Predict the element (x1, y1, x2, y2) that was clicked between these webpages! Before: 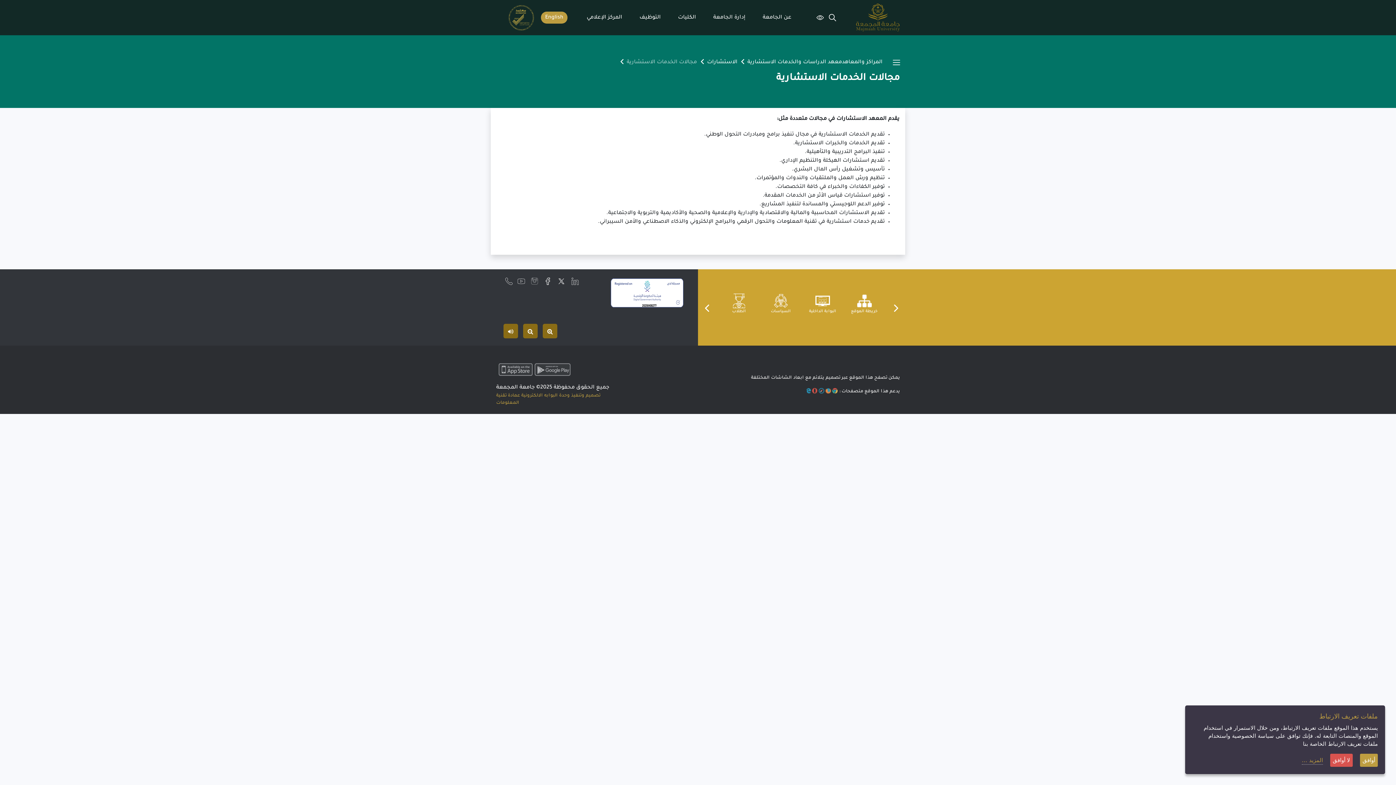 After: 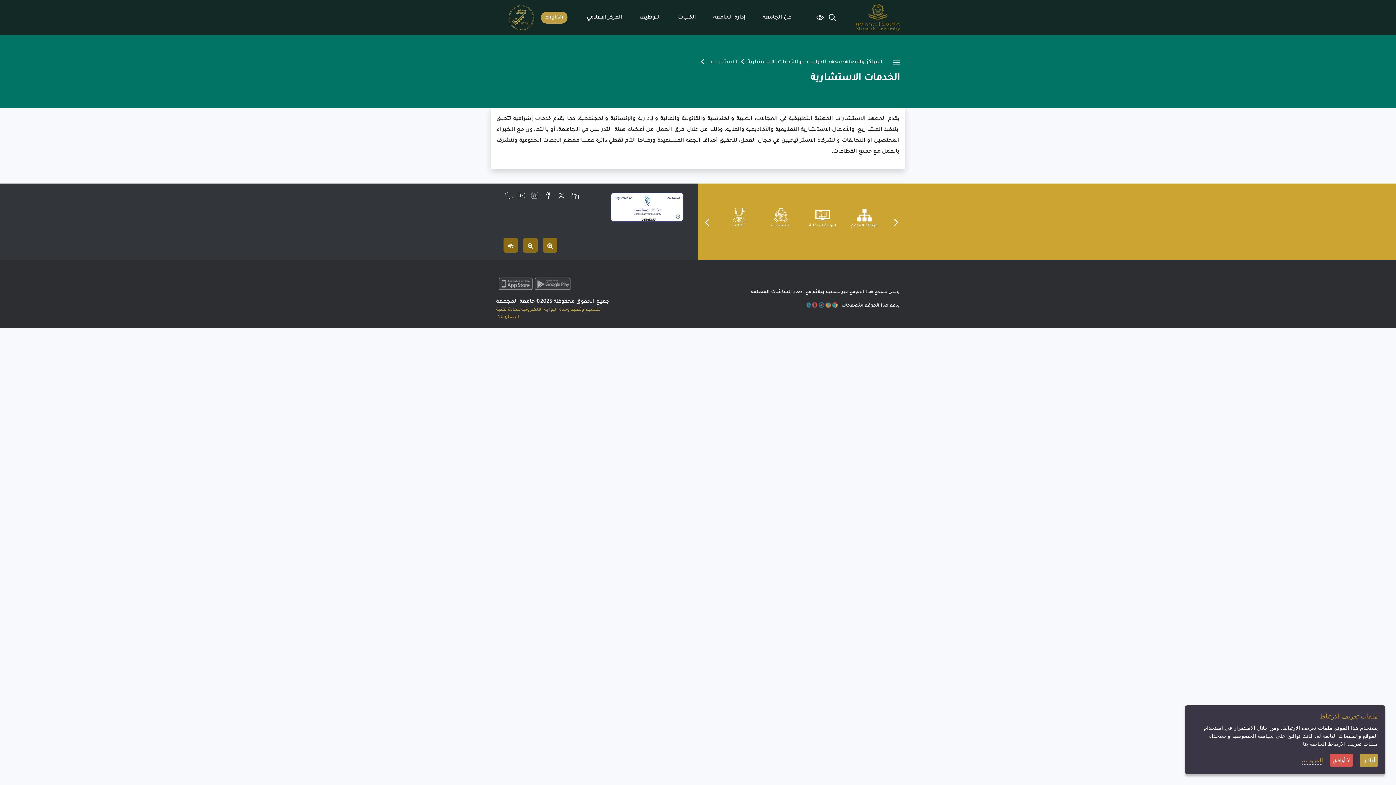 Action: bbox: (707, 59, 737, 65) label: الاستشارات